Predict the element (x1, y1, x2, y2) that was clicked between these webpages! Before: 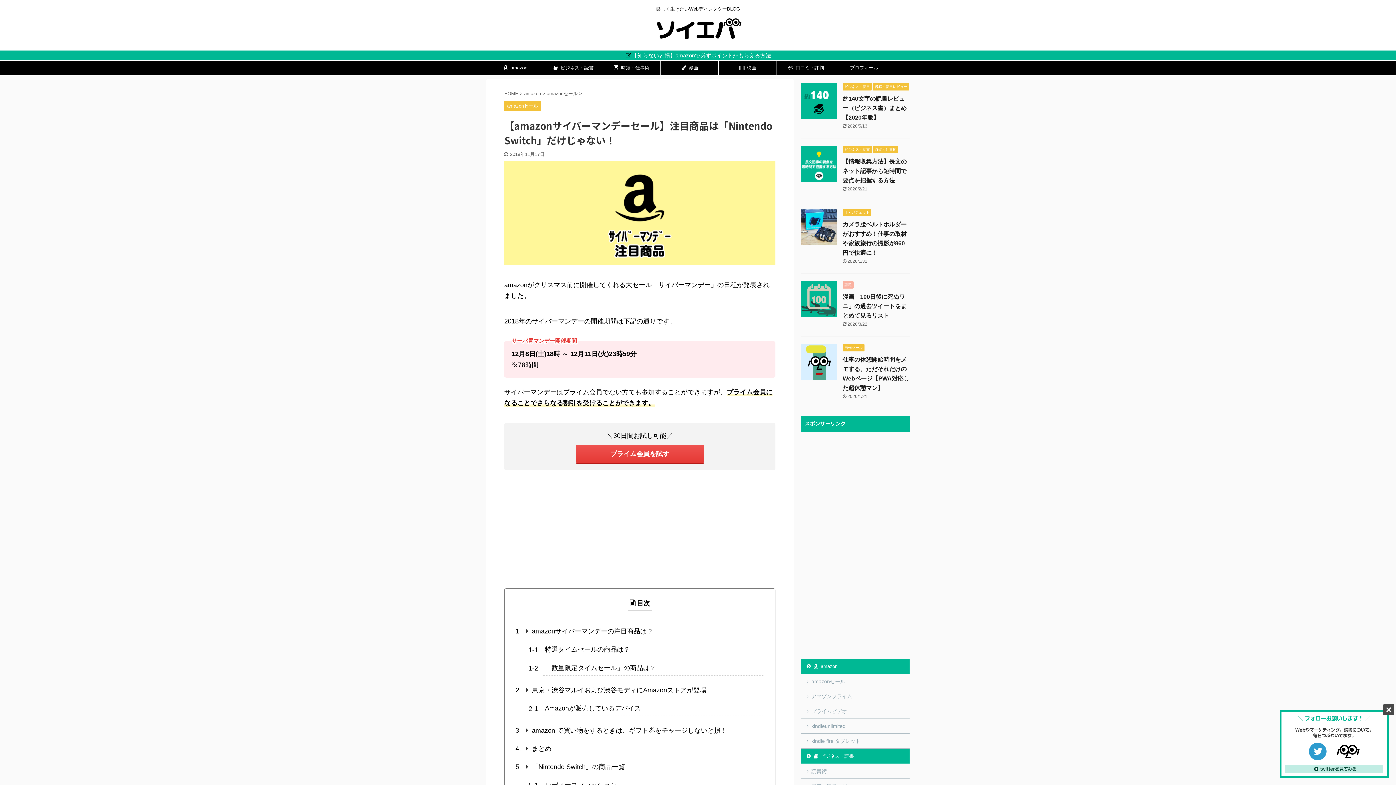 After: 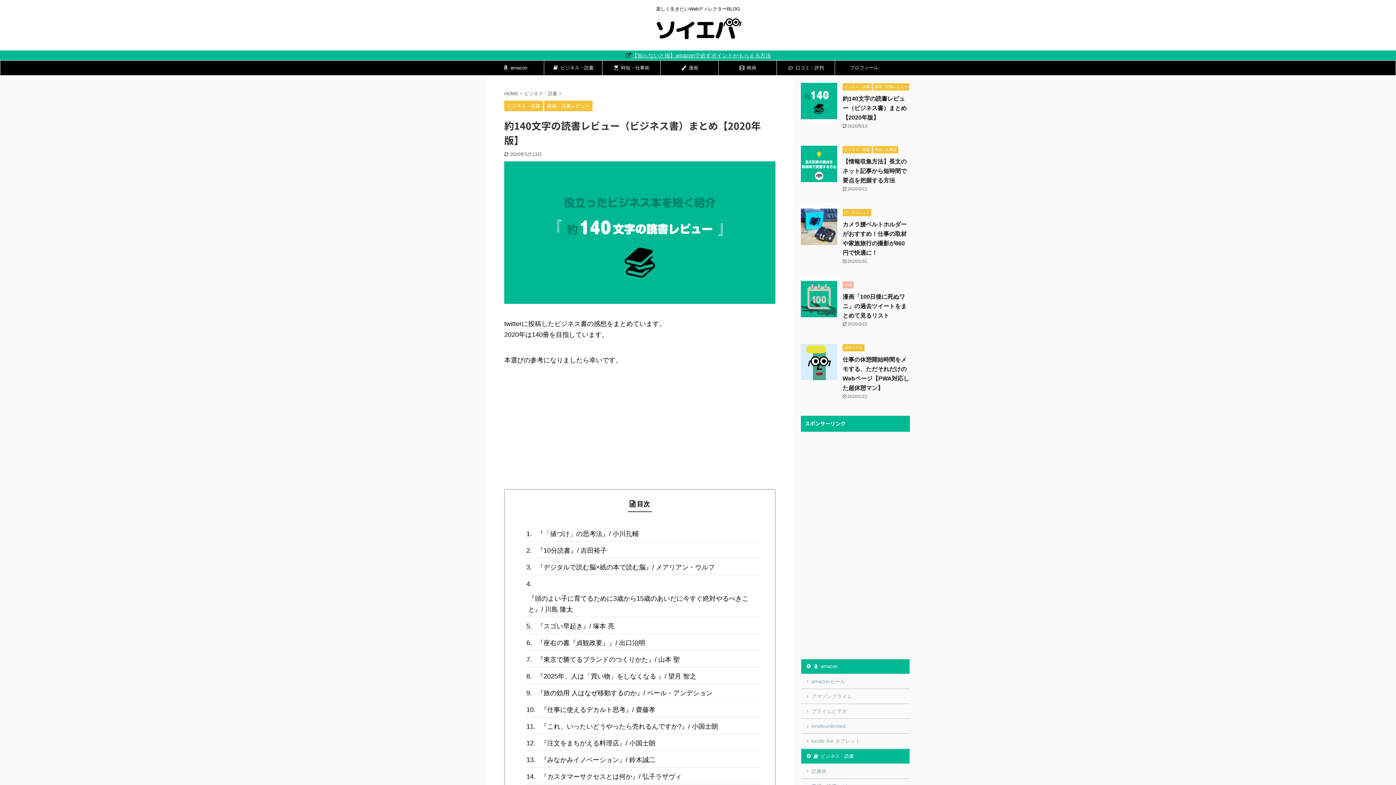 Action: bbox: (801, 114, 837, 120)